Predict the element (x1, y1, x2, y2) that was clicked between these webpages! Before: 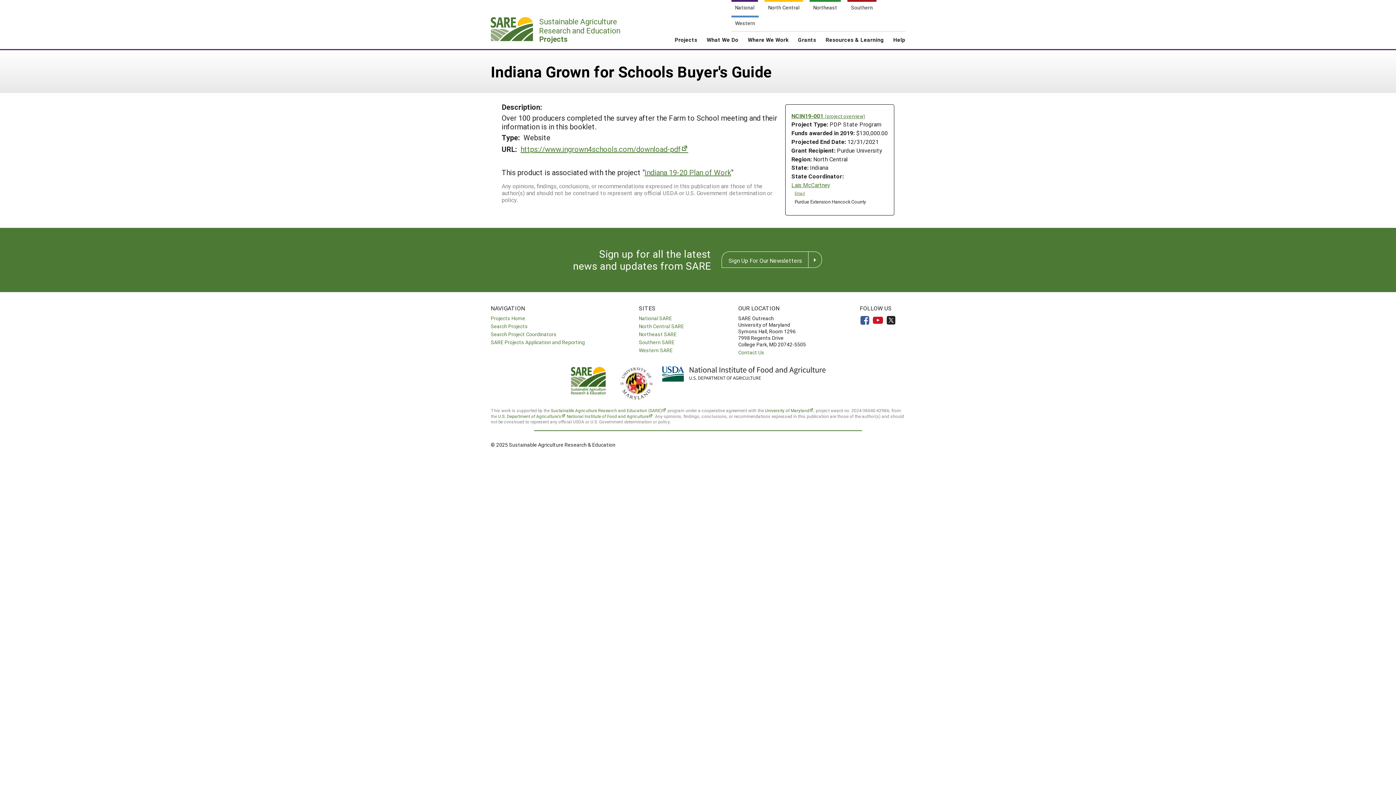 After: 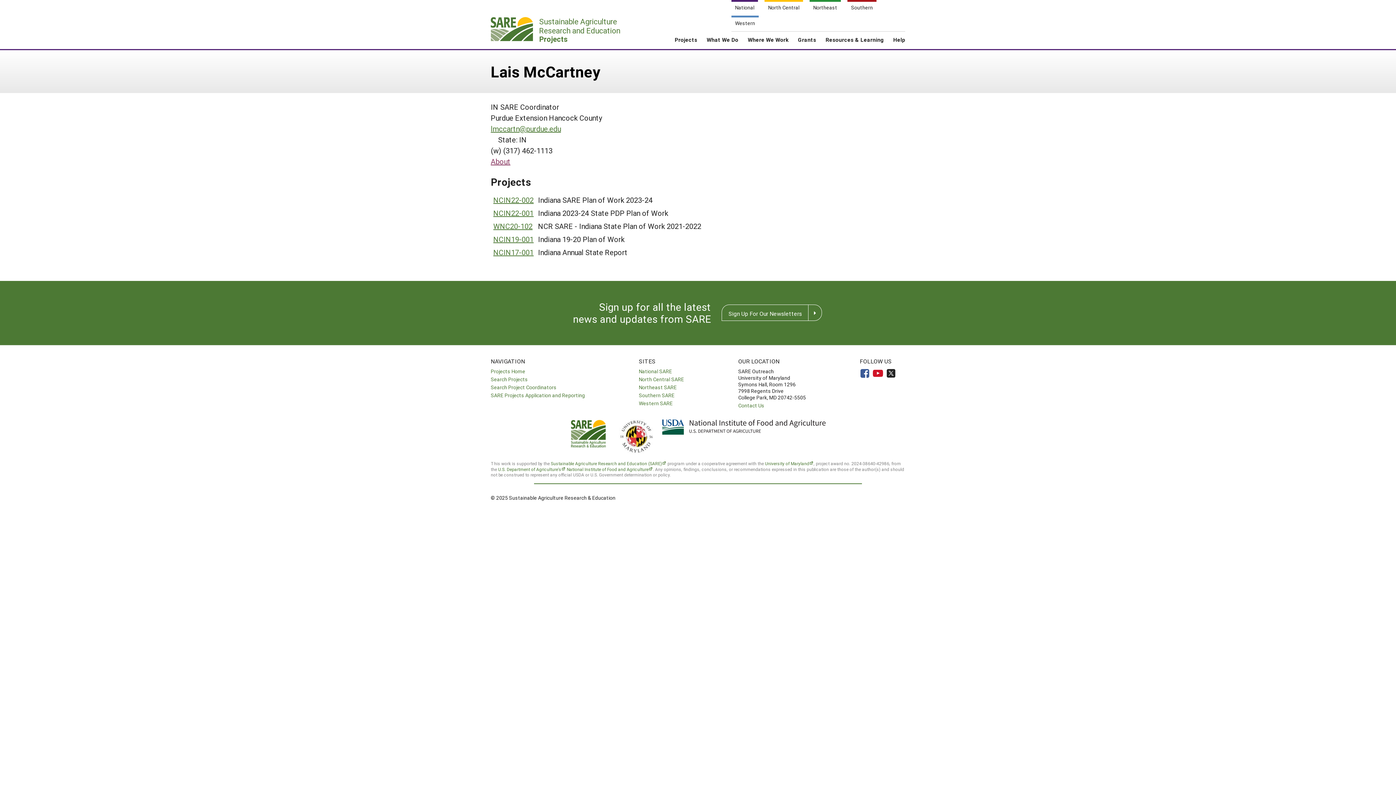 Action: bbox: (791, 182, 830, 187) label: Lais McCartney